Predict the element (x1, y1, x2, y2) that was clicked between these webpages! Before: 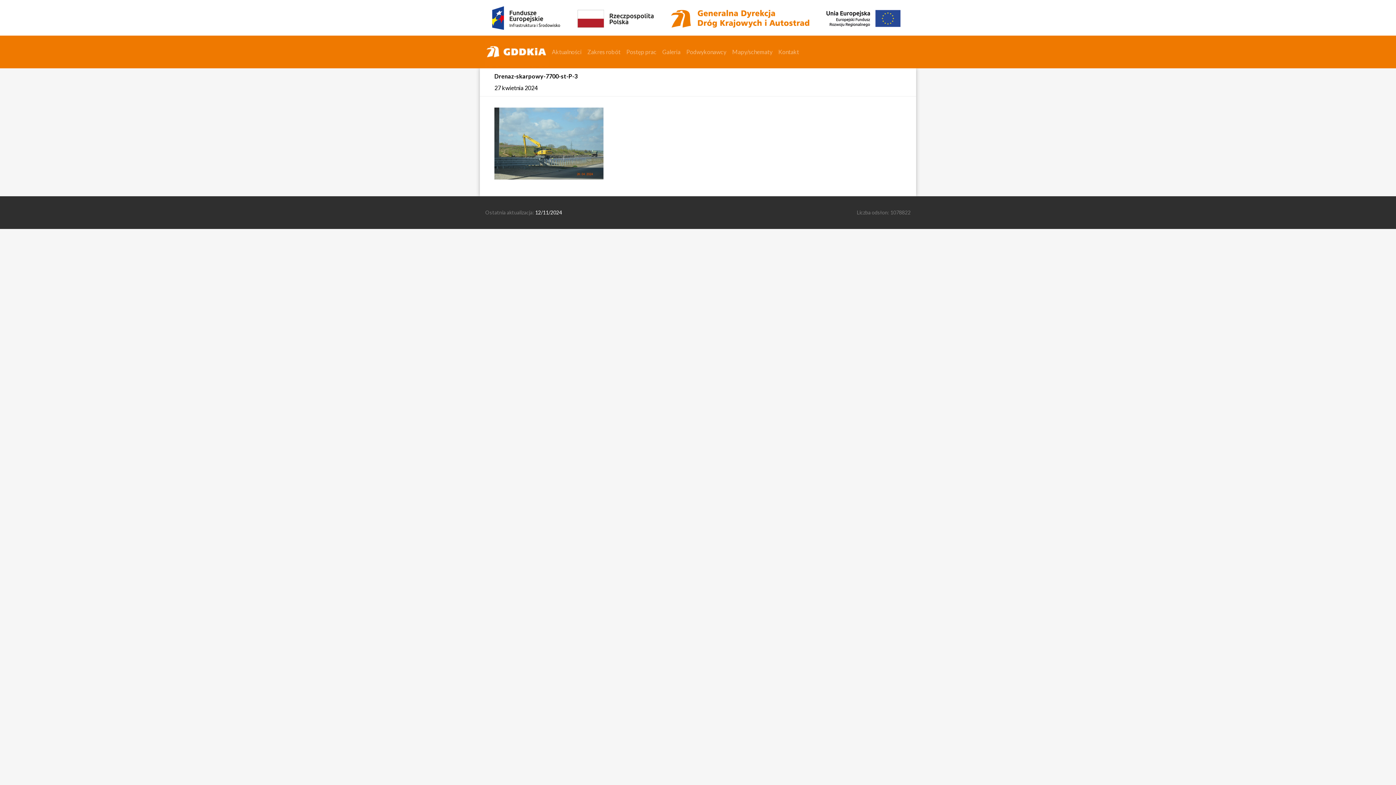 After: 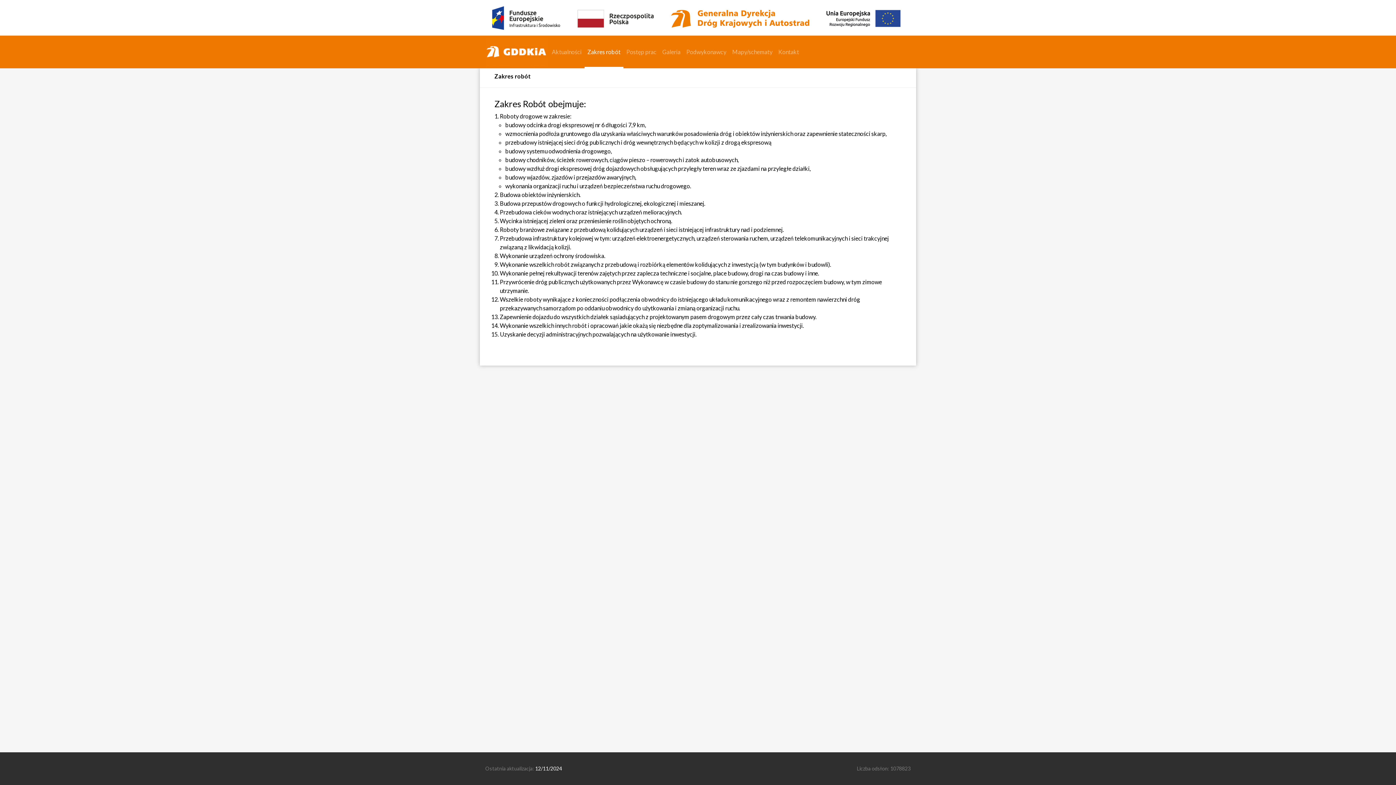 Action: bbox: (584, 35, 623, 68) label: Zakres robót